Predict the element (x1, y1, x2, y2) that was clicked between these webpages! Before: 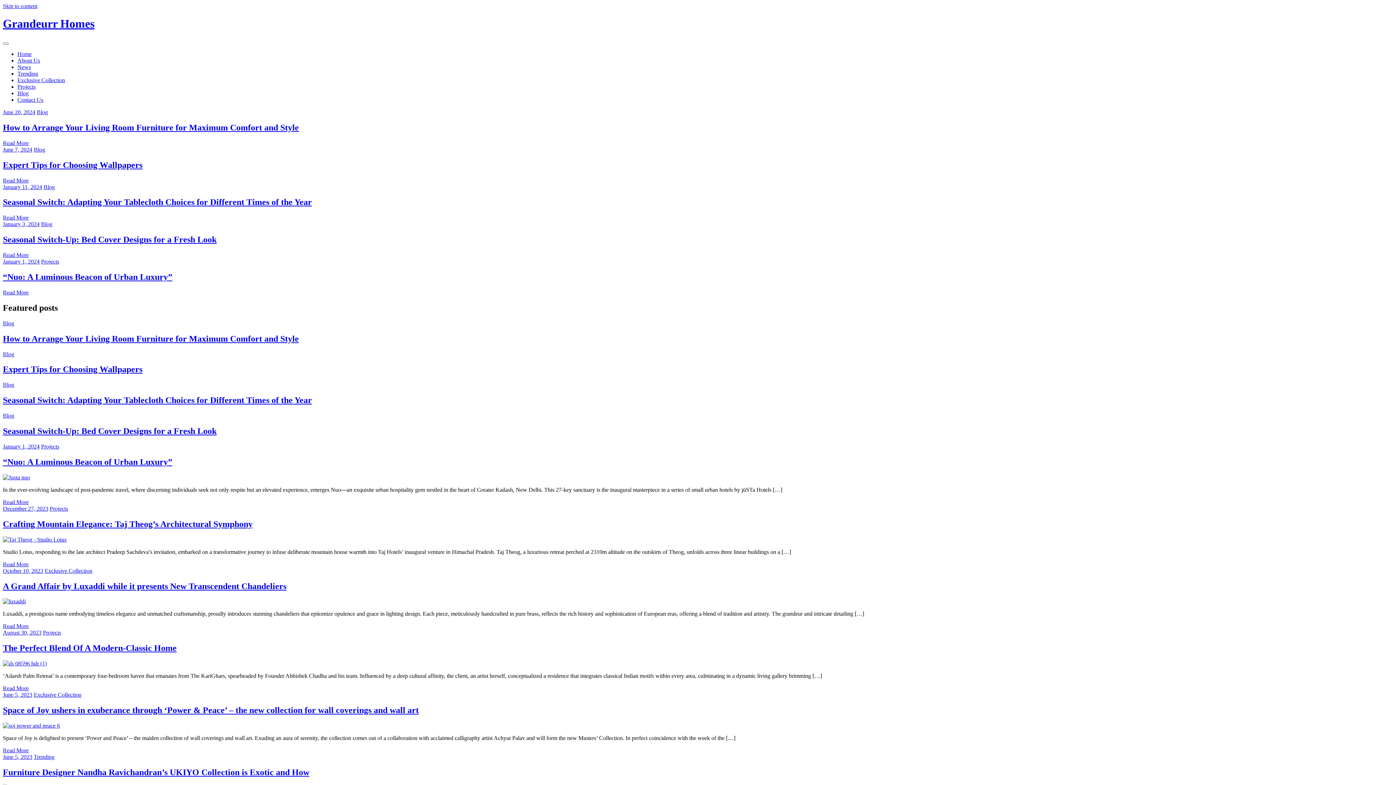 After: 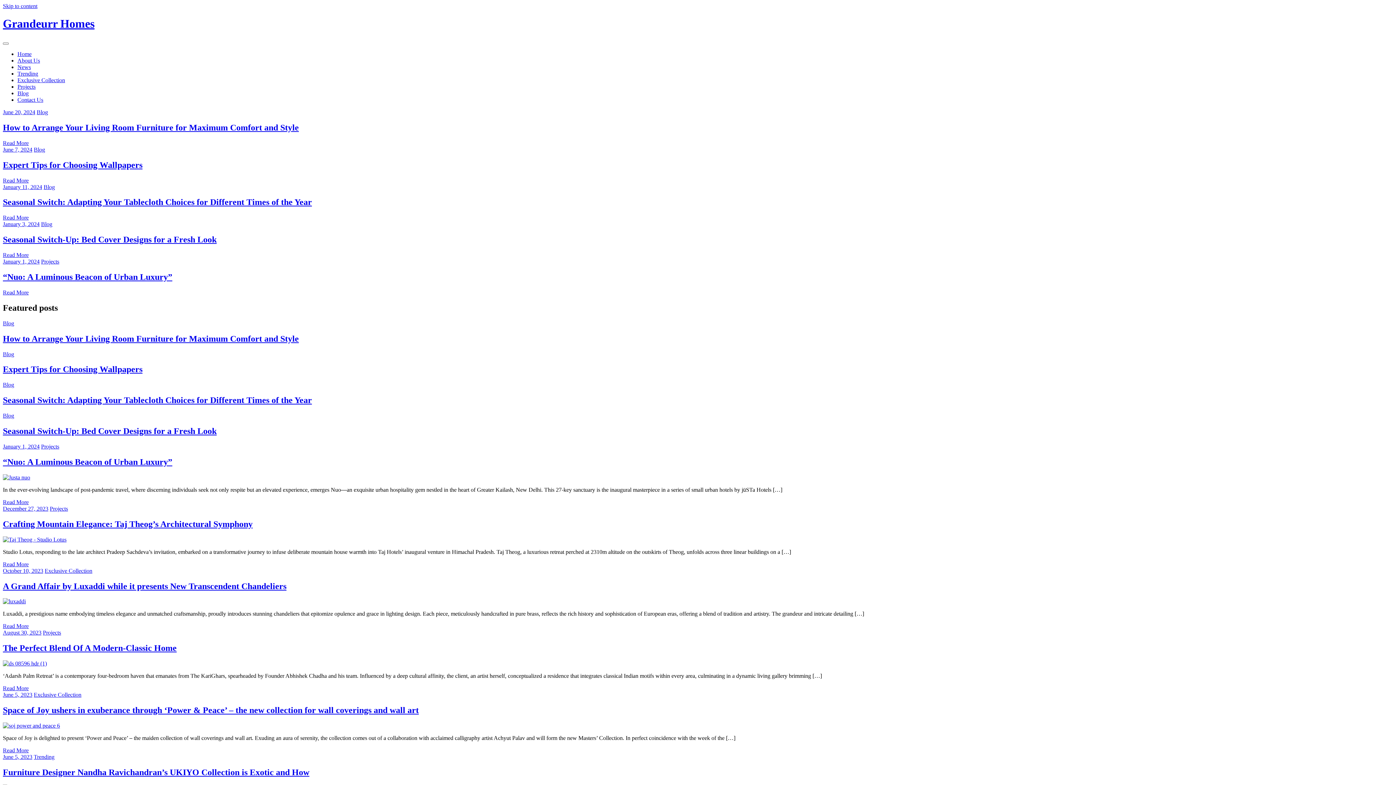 Action: label: Blog bbox: (2, 351, 14, 357)